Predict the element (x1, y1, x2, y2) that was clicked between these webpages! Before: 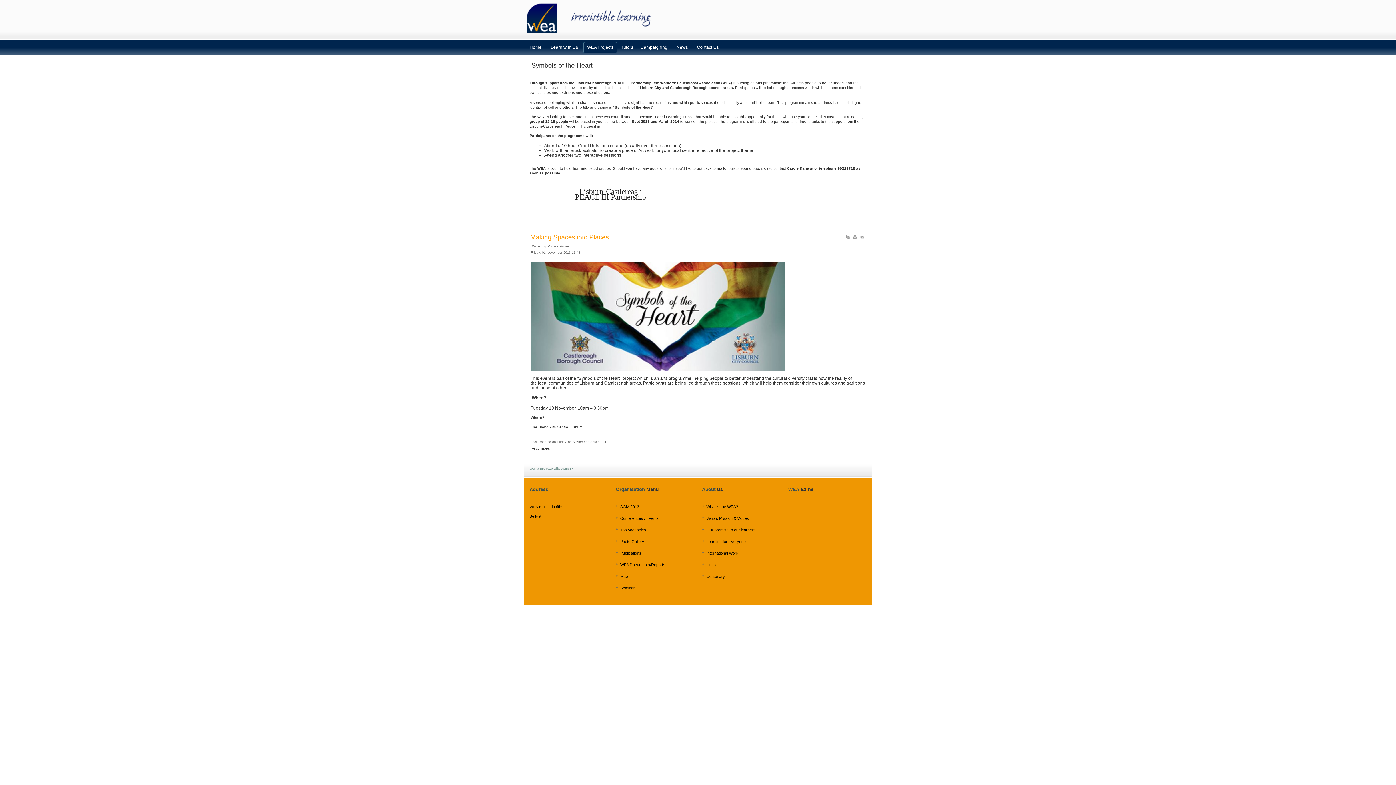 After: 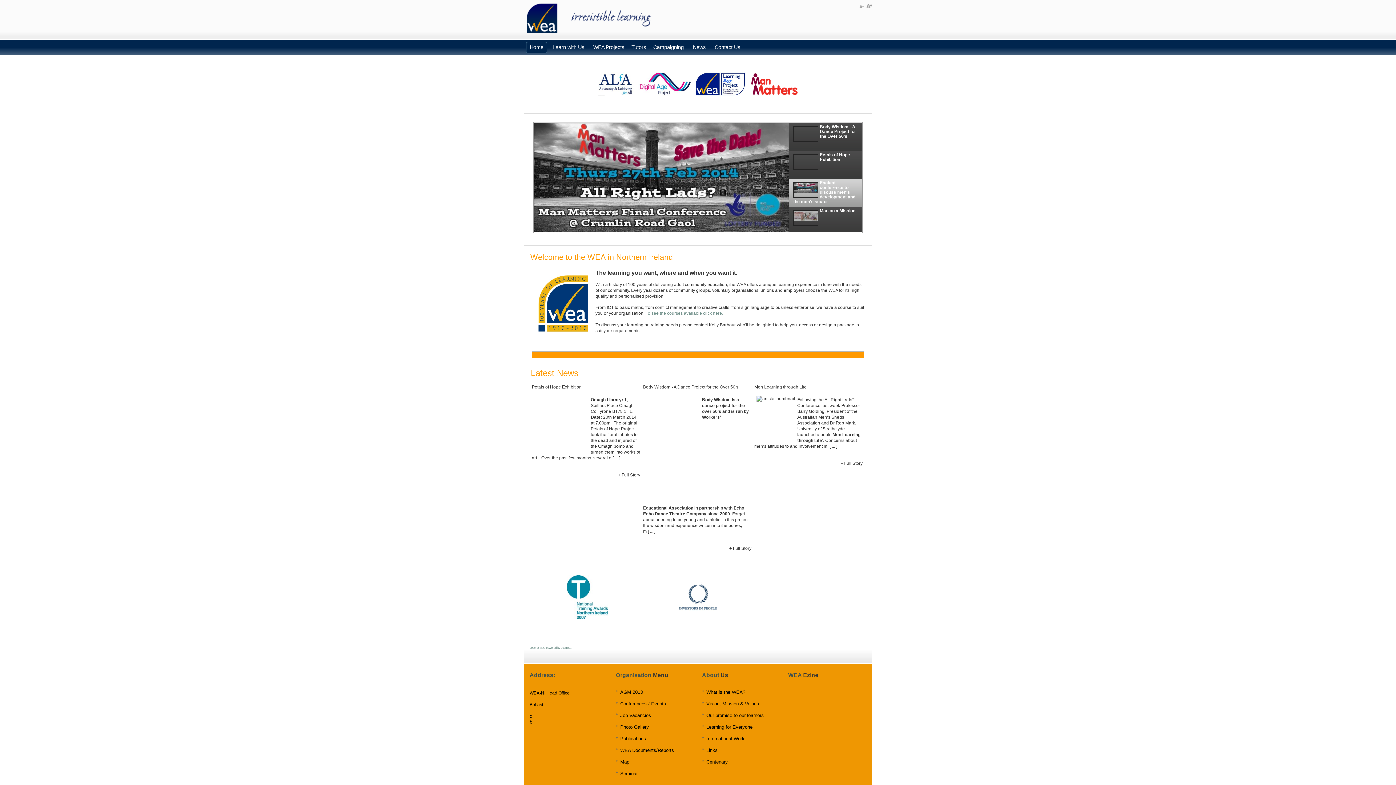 Action: label: Home bbox: (528, 39, 545, 55)